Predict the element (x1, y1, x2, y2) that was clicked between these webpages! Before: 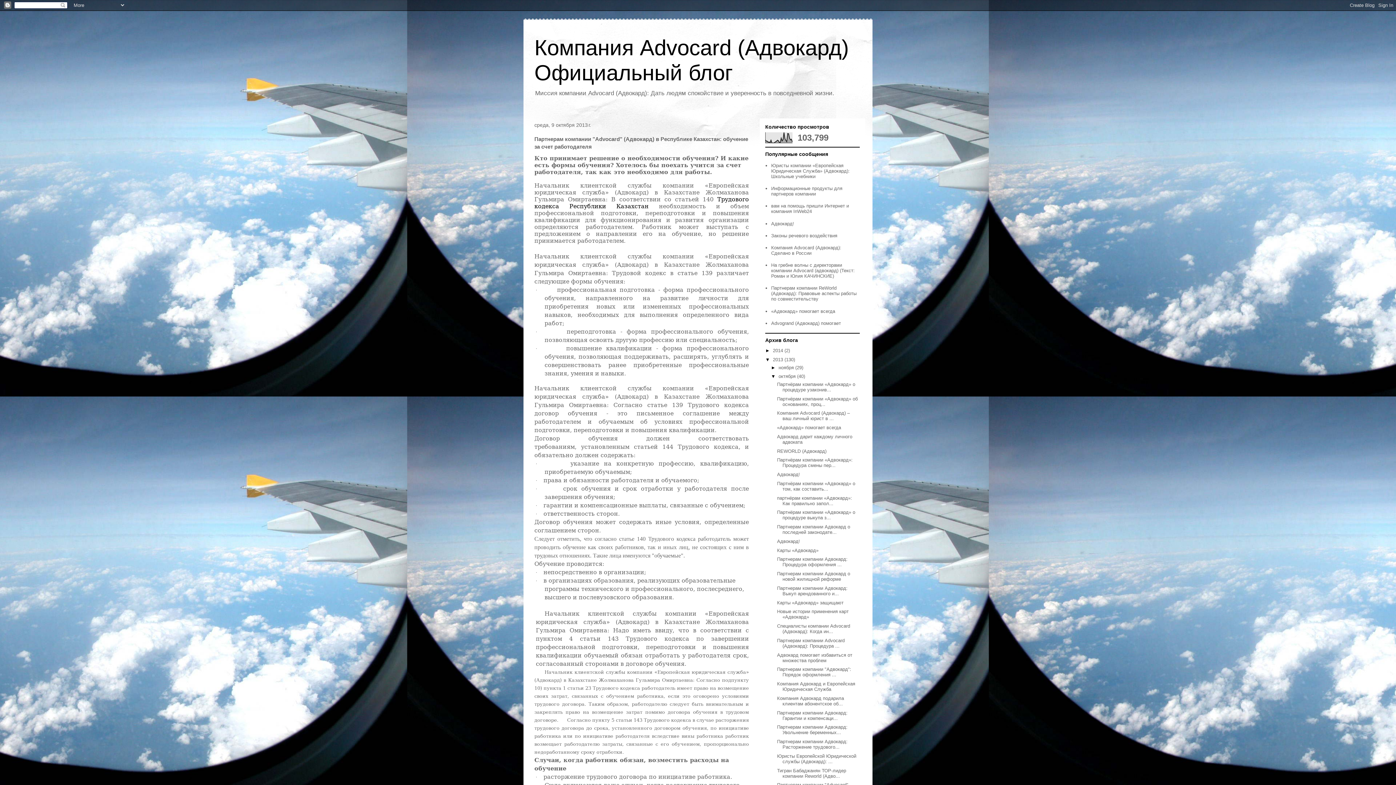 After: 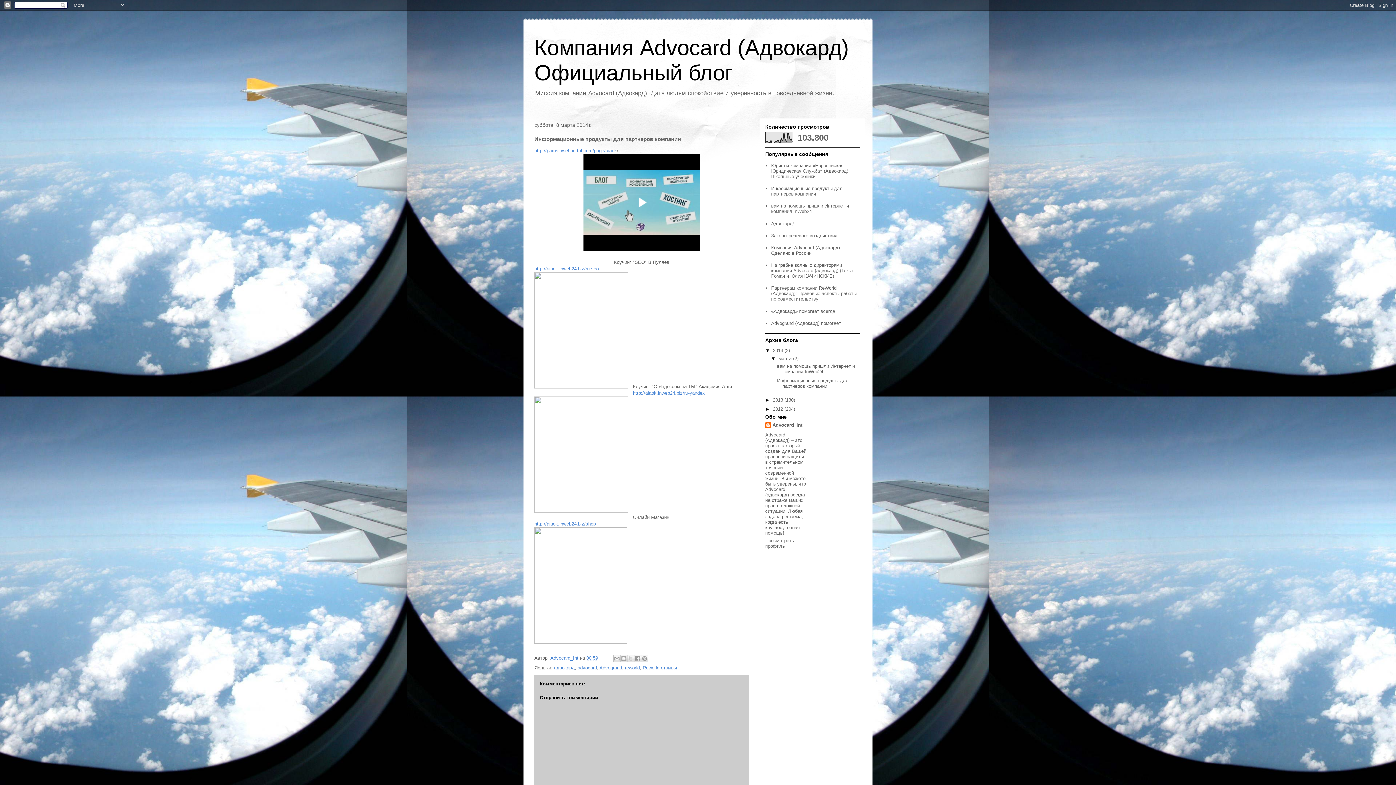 Action: bbox: (771, 185, 842, 196) label: Информационные продукты для партнеров компании